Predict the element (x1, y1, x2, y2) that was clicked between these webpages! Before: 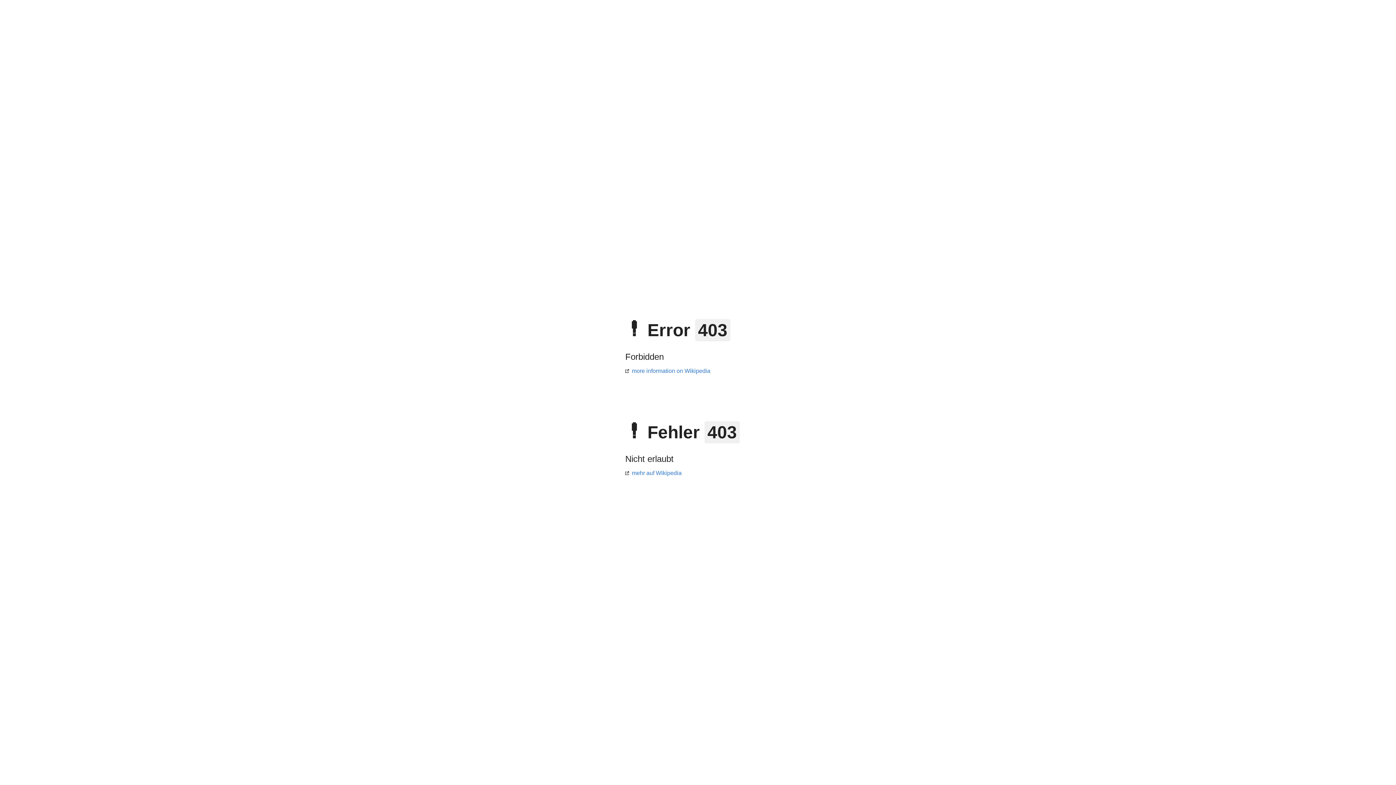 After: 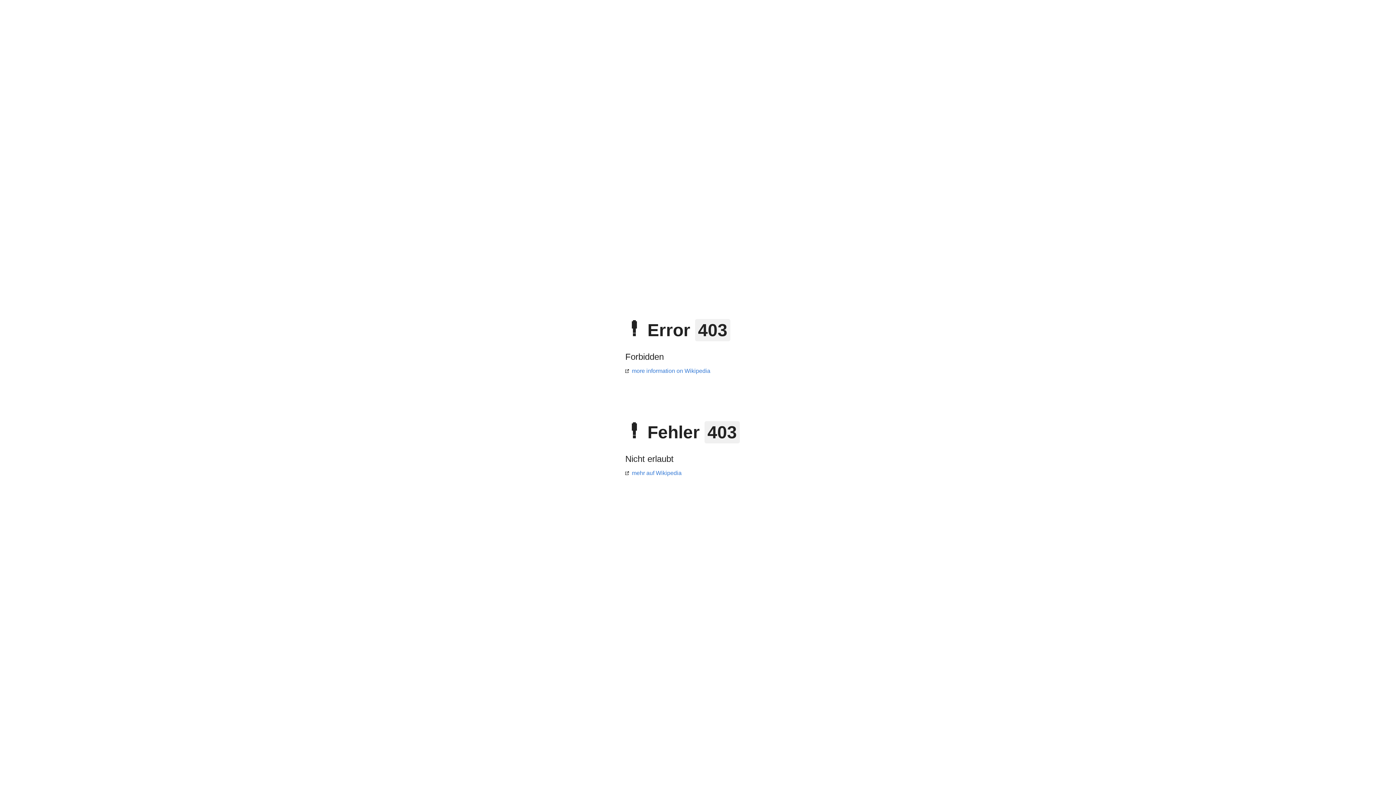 Action: bbox: (625, 368, 710, 374) label: more information on Wikipedia